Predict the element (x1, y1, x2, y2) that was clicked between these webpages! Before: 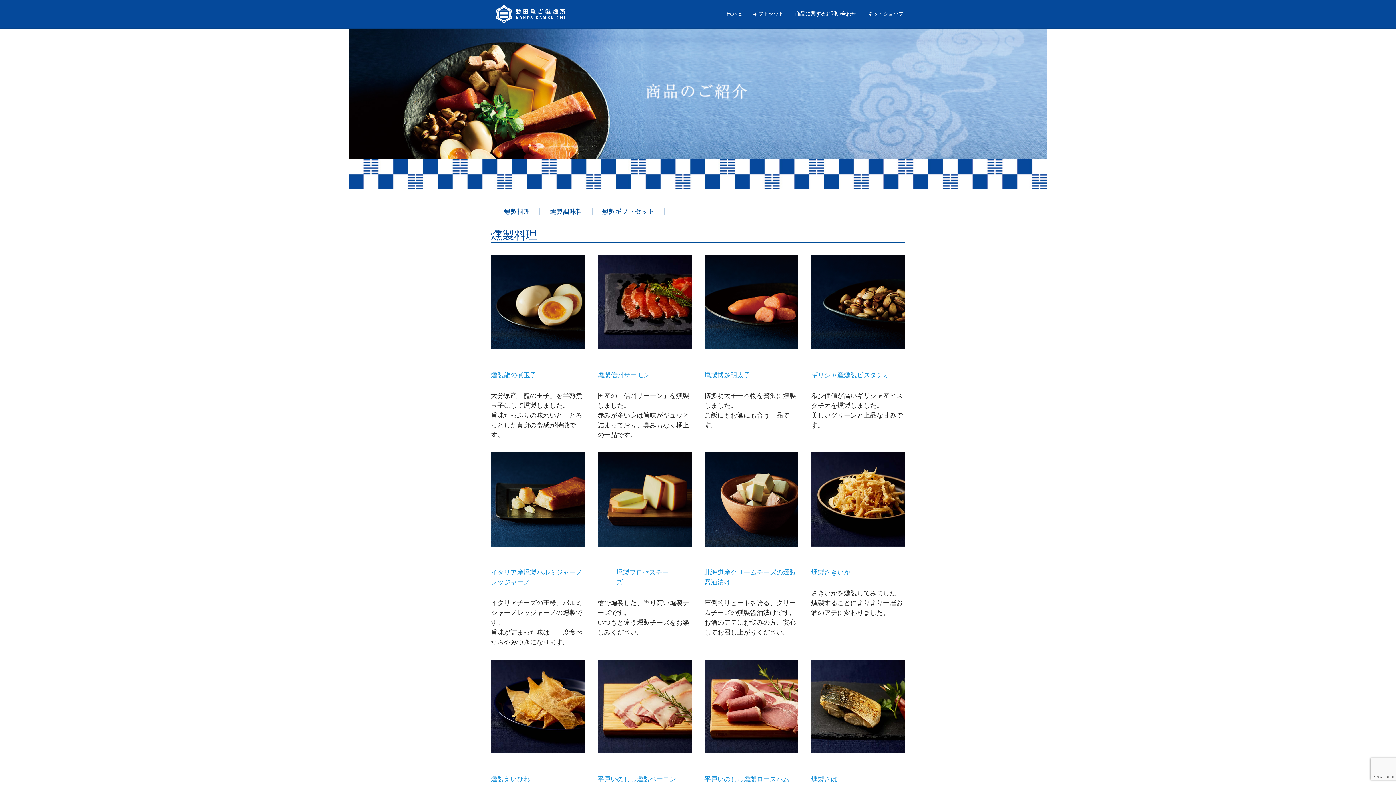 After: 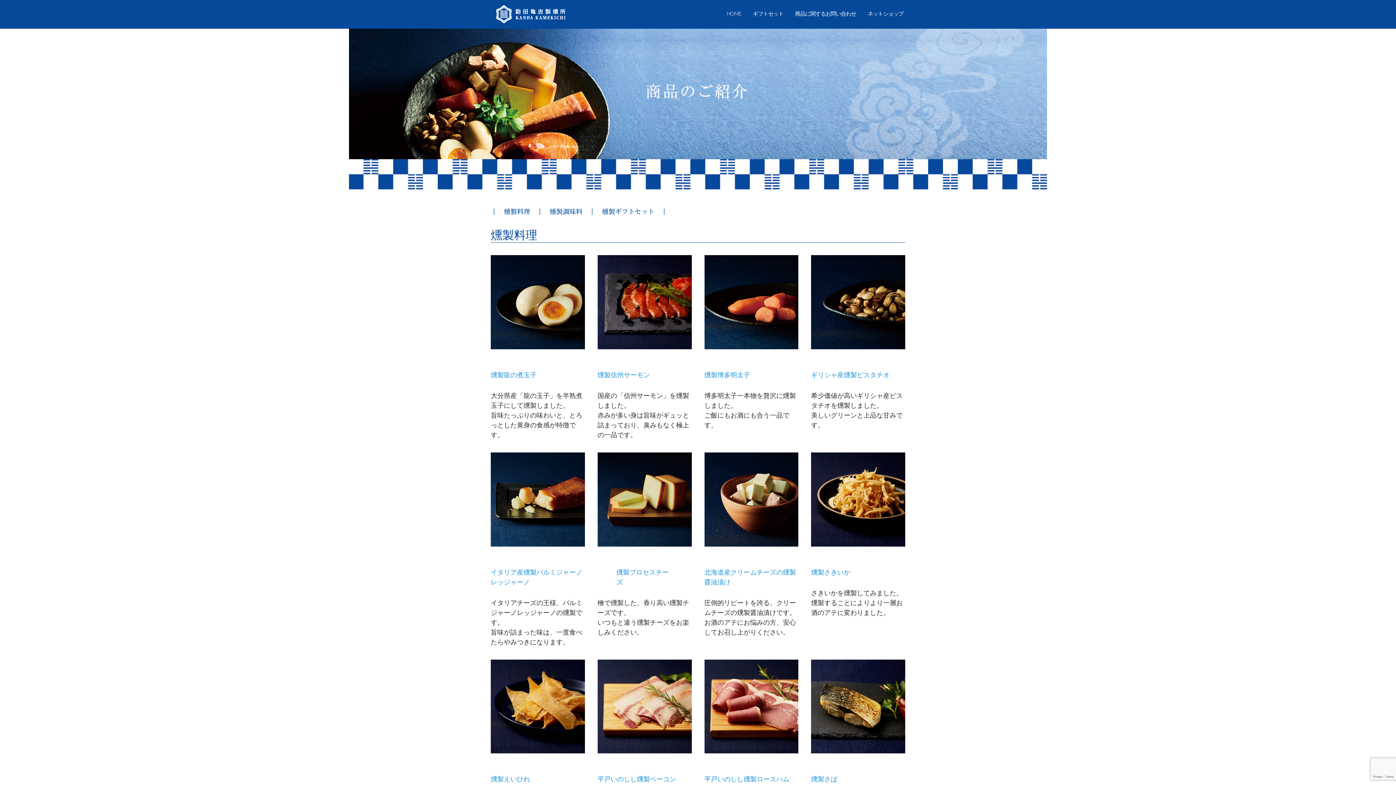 Action: label: 
燻製博多明太子
 bbox: (704, 371, 750, 378)